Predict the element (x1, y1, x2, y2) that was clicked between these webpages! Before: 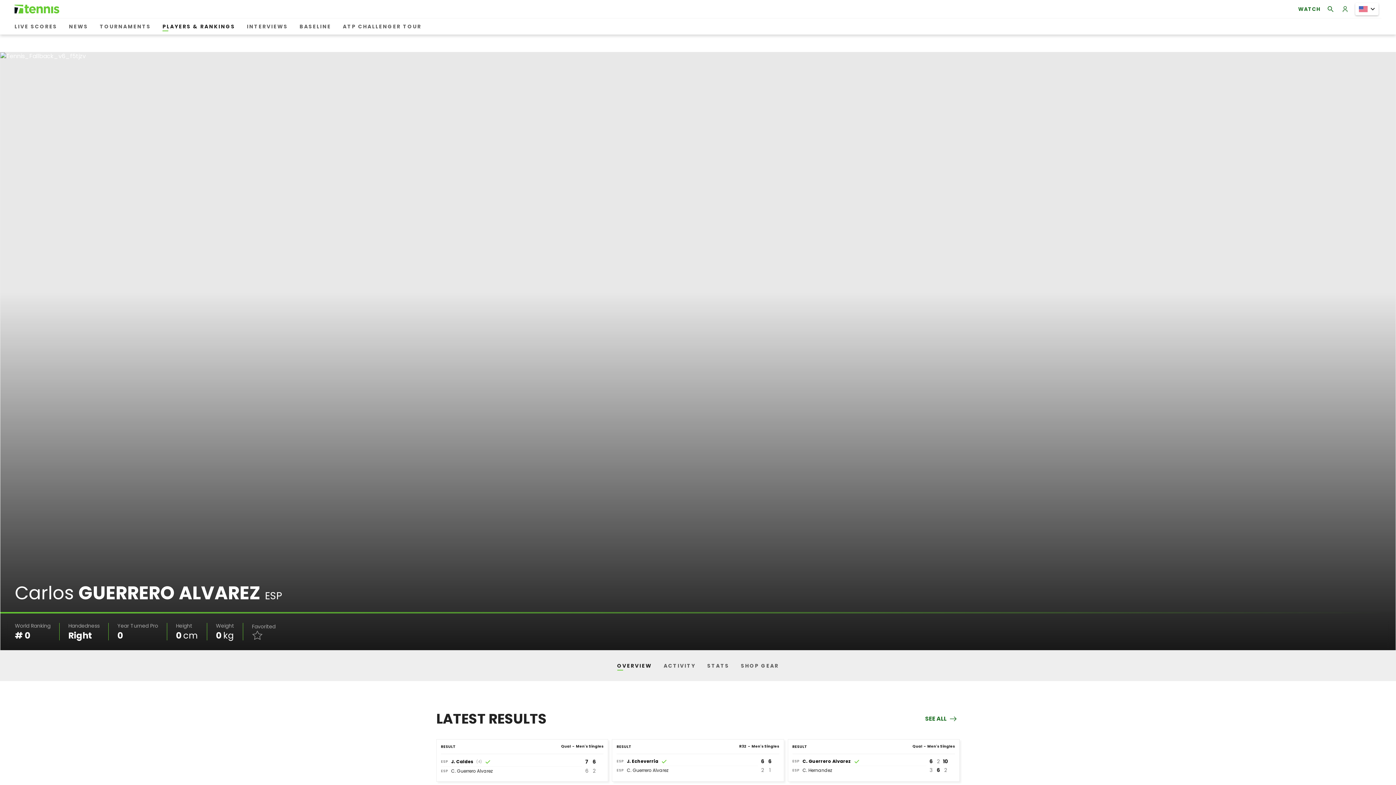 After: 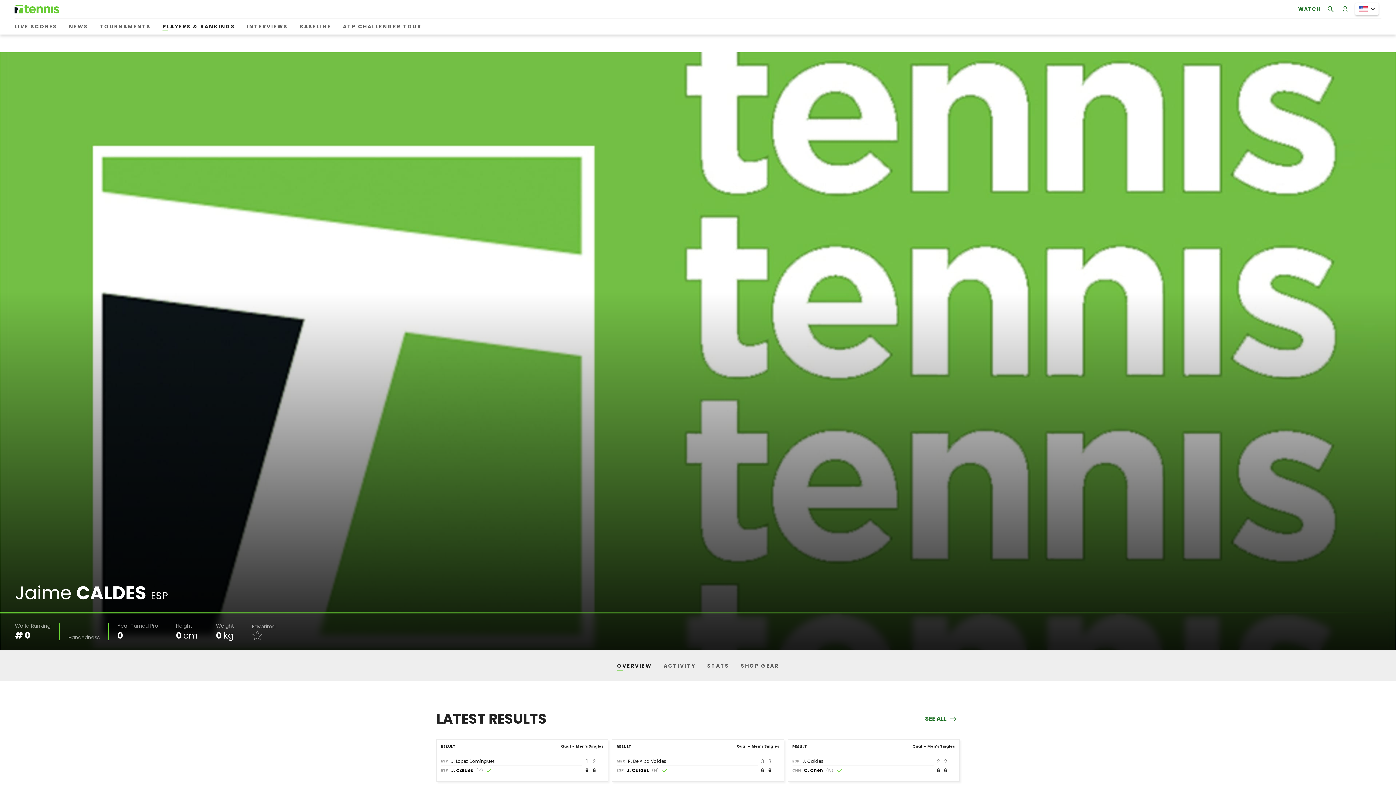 Action: label: Jaime Caldes bbox: (441, 758, 490, 765)